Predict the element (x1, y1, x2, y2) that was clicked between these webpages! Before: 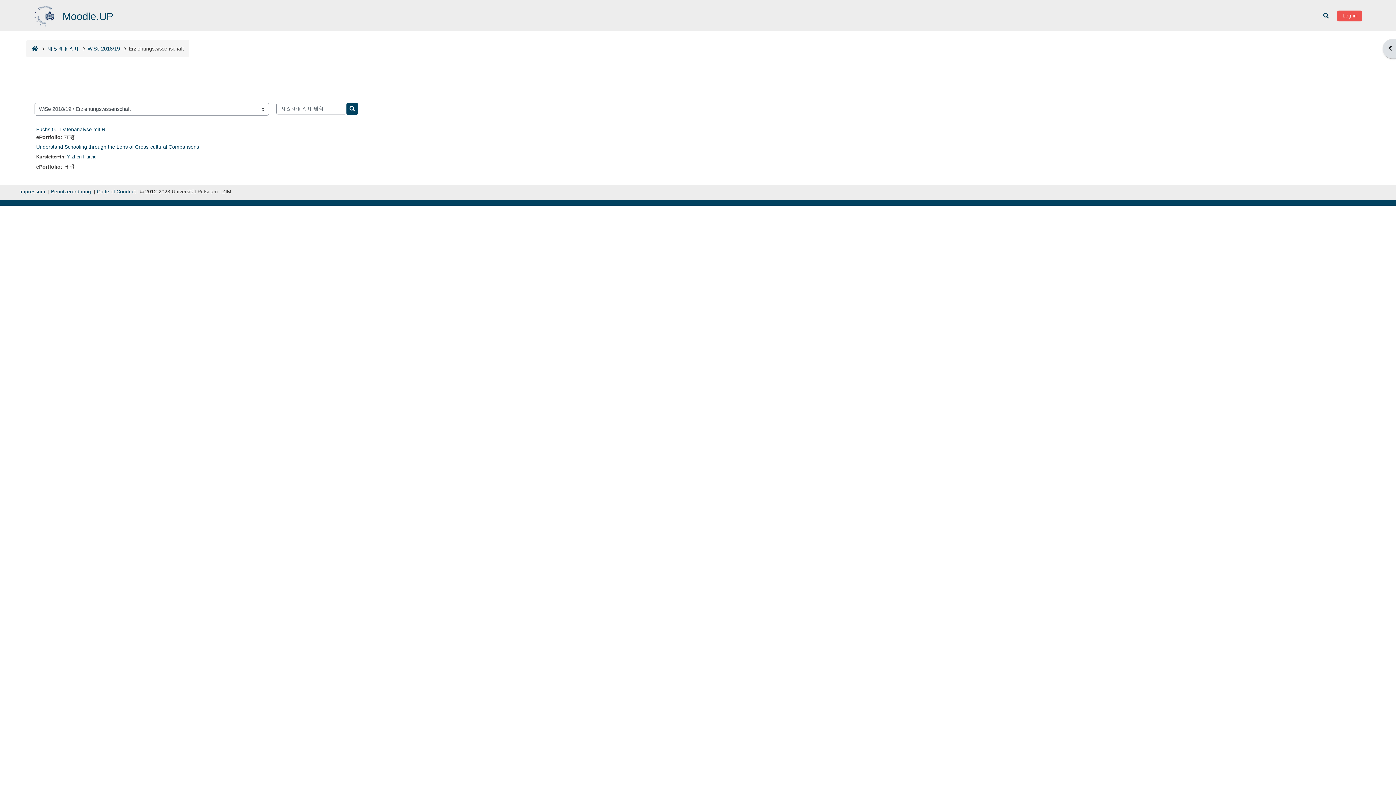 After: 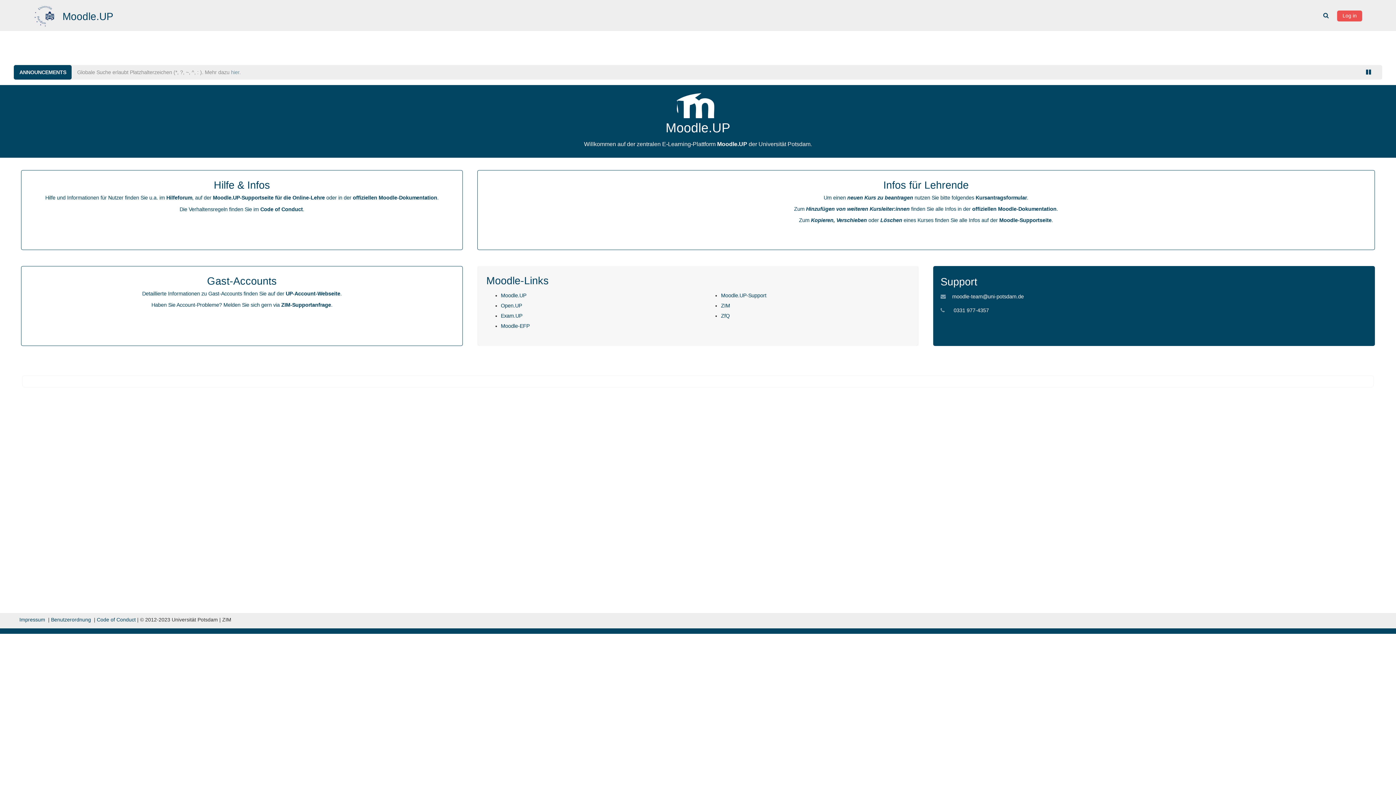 Action: bbox: (33, 12, 57, 17)